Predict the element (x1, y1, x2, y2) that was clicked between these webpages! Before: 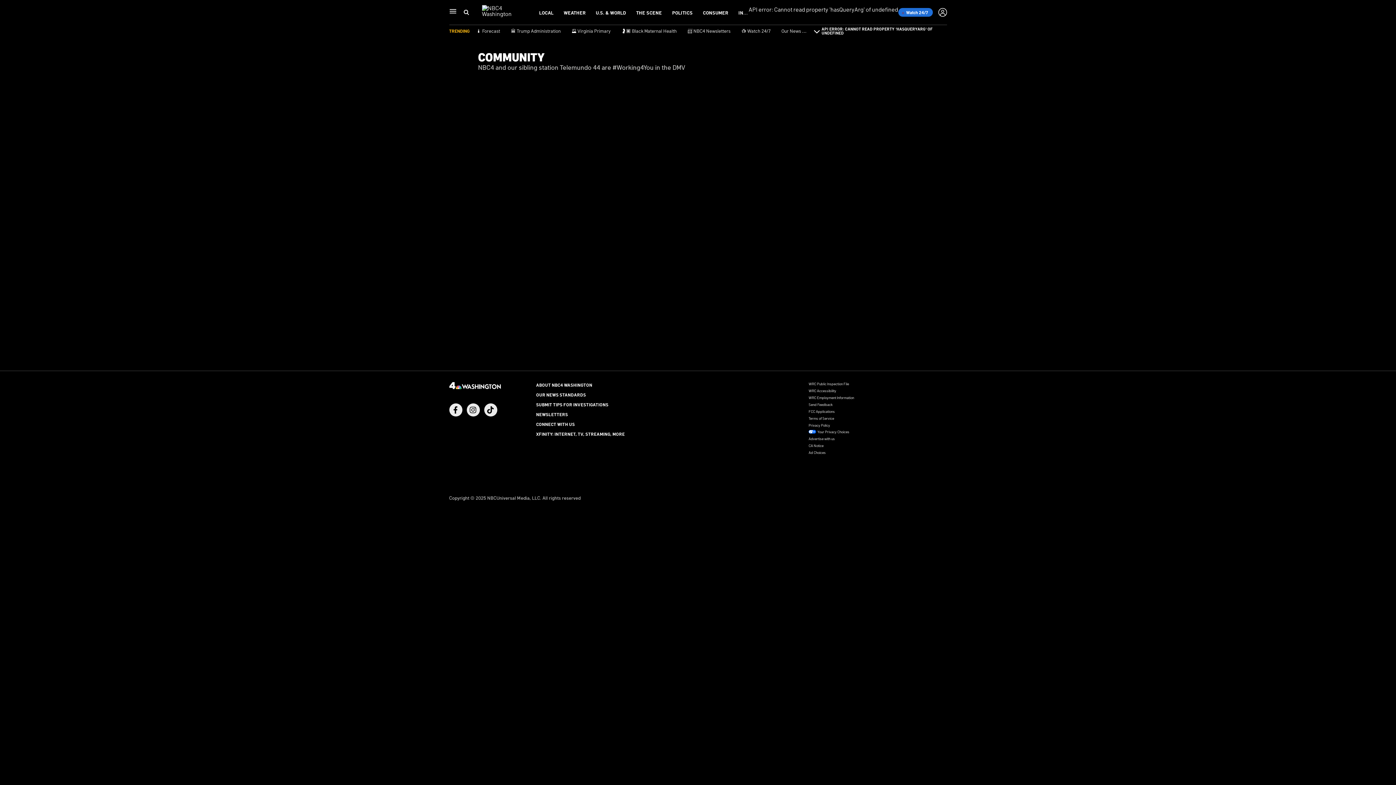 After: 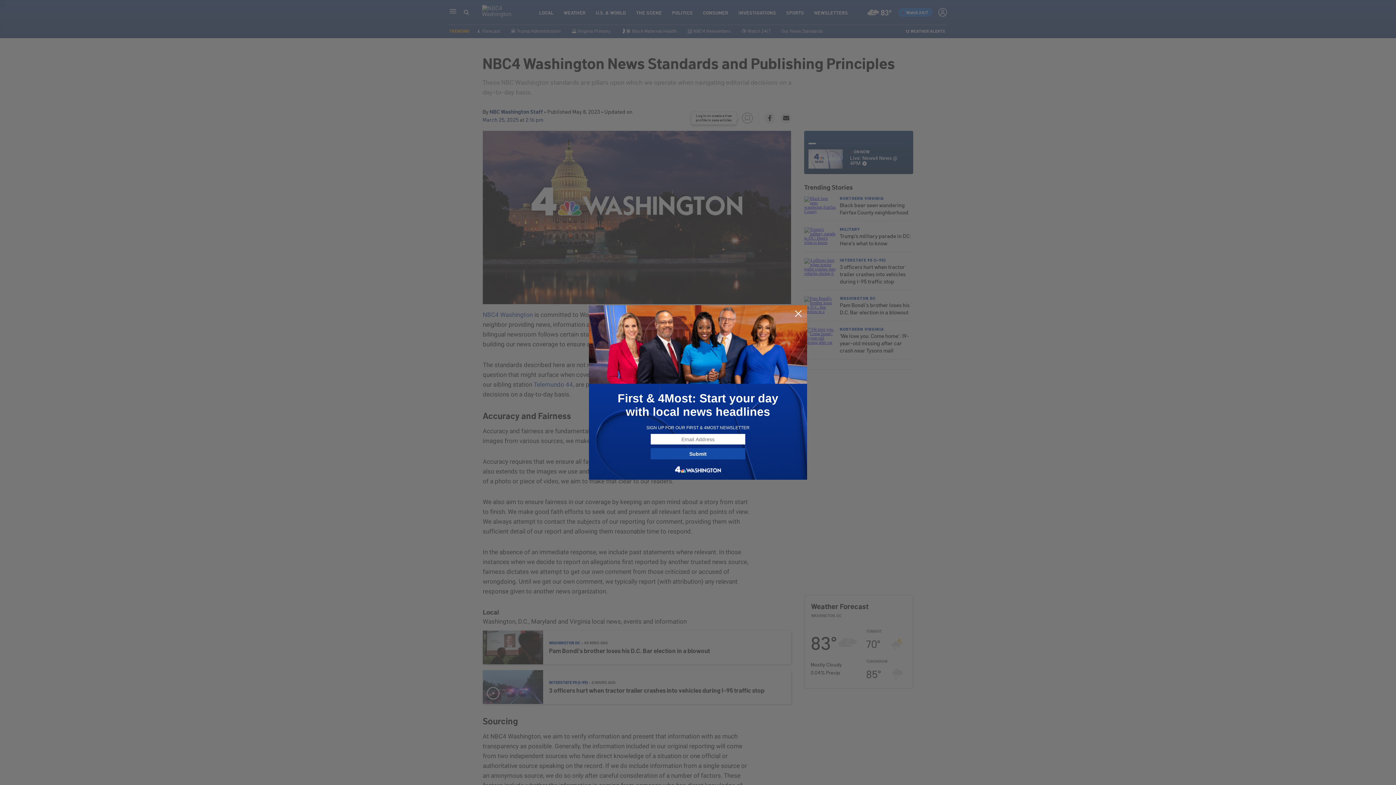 Action: bbox: (781, 26, 823, 34) label: Our News Standards